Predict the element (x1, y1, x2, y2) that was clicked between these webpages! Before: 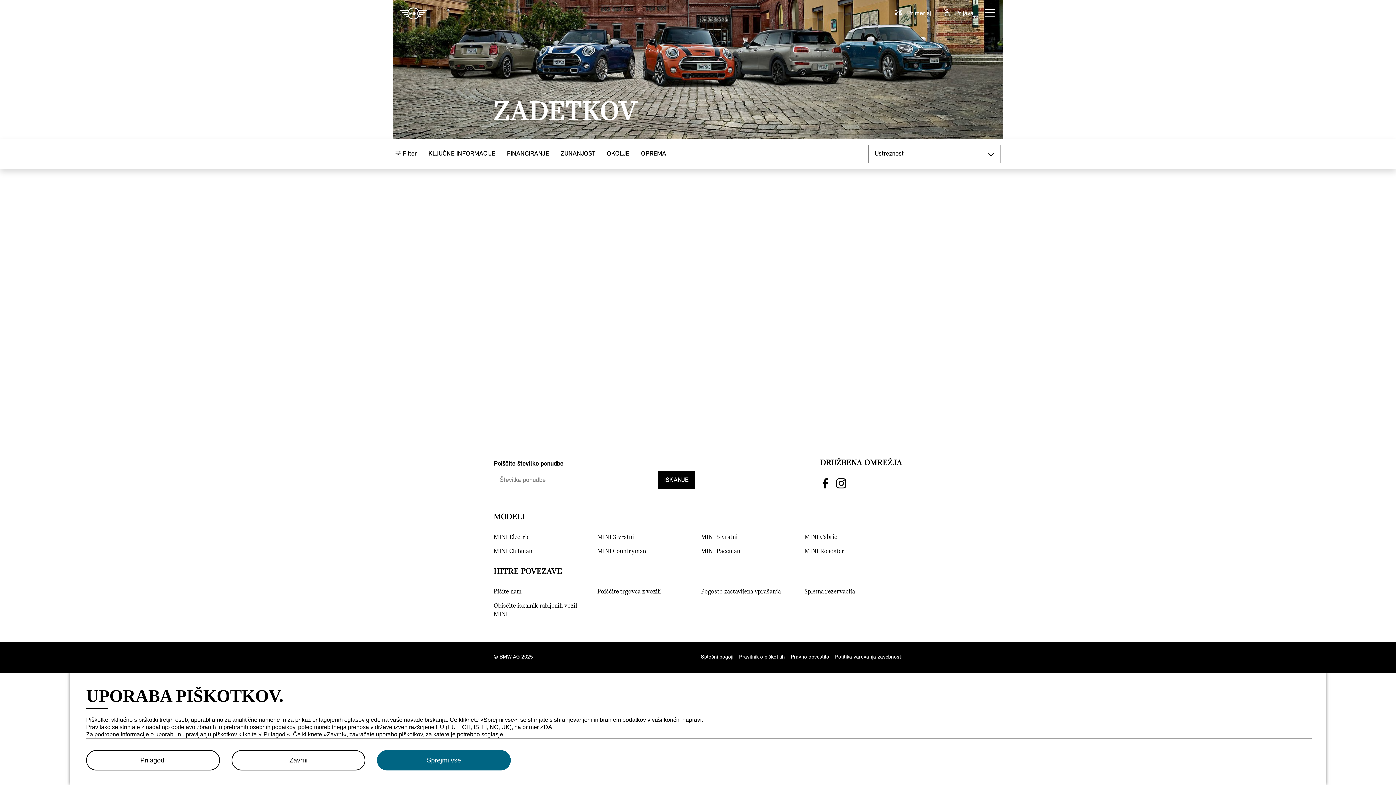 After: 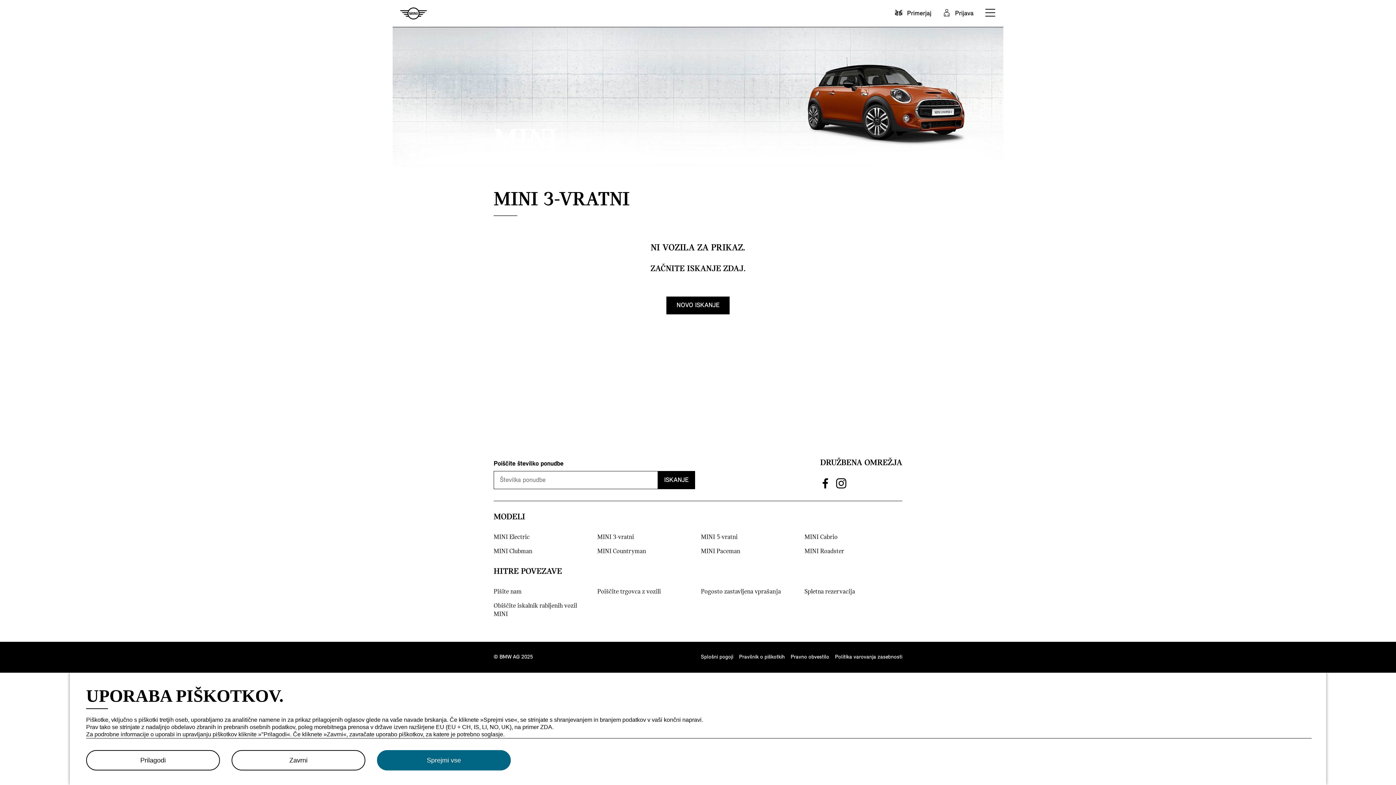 Action: label: MINI 3-vratni bbox: (597, 533, 695, 541)